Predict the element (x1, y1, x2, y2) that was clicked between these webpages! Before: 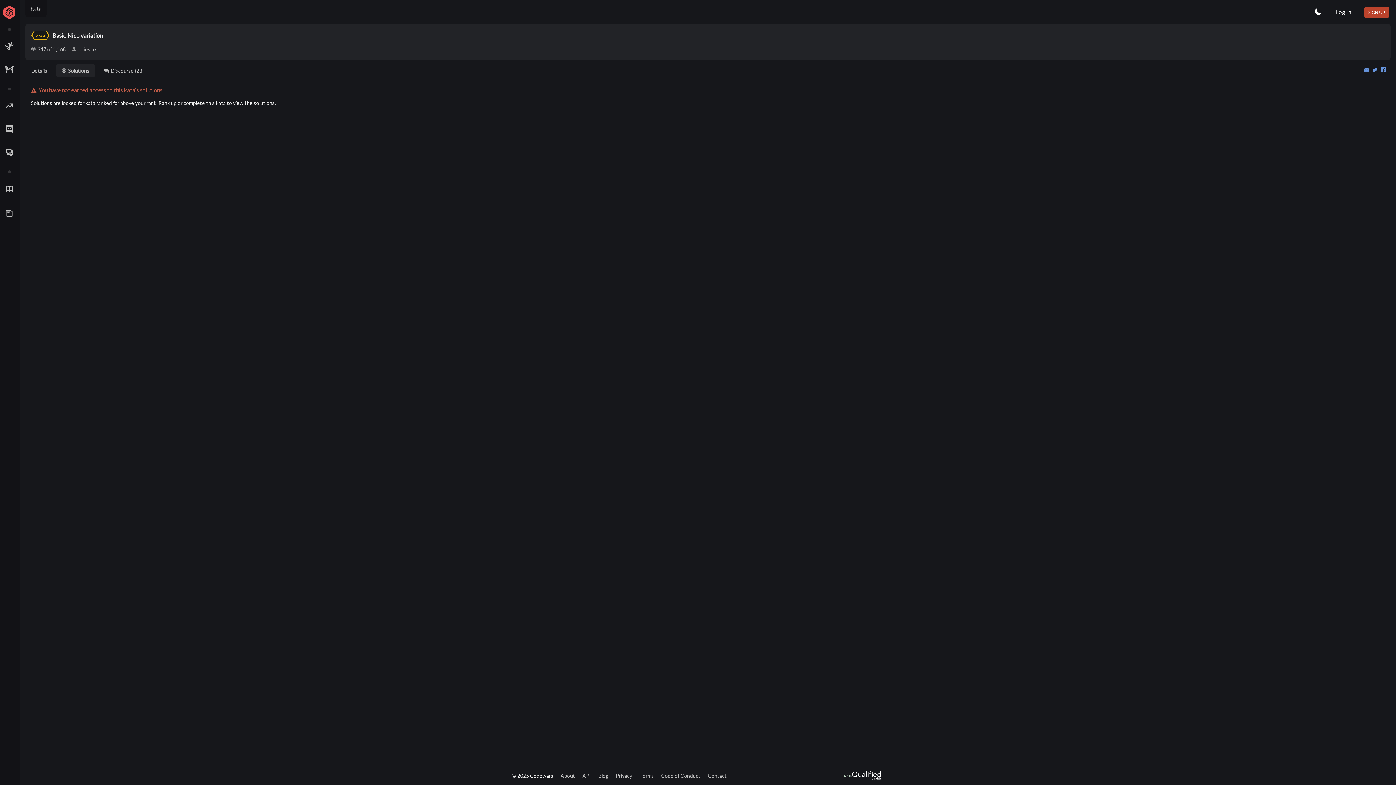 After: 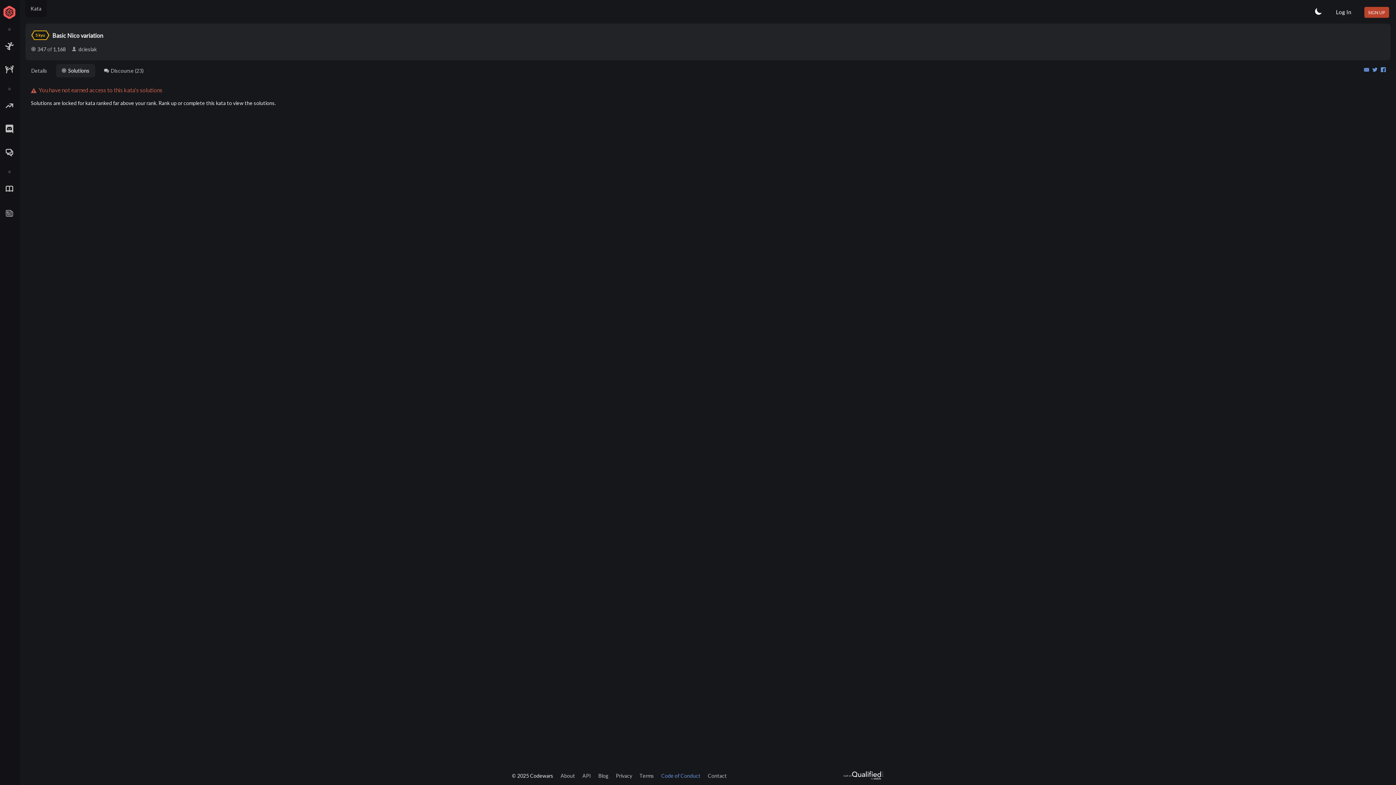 Action: label: Code of Conduct bbox: (661, 772, 700, 779)